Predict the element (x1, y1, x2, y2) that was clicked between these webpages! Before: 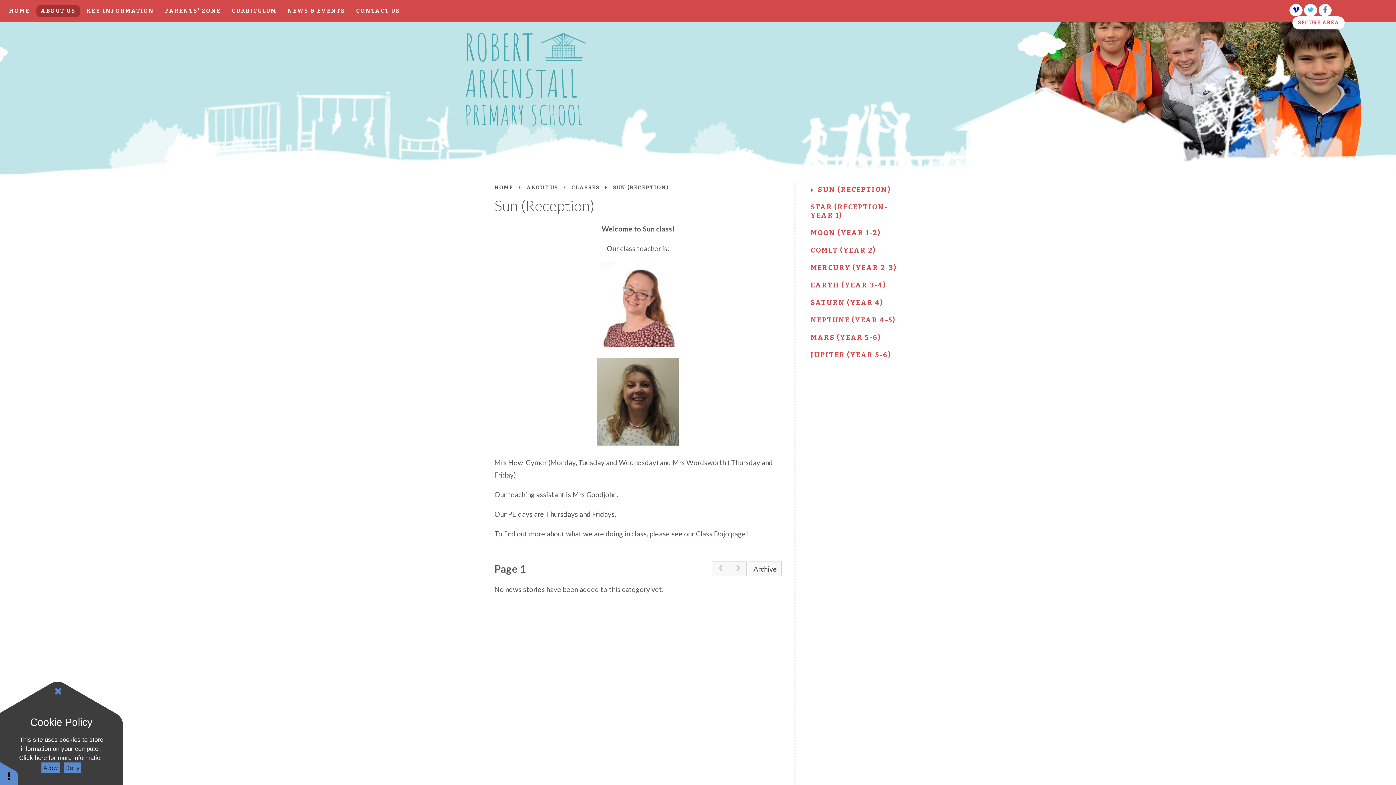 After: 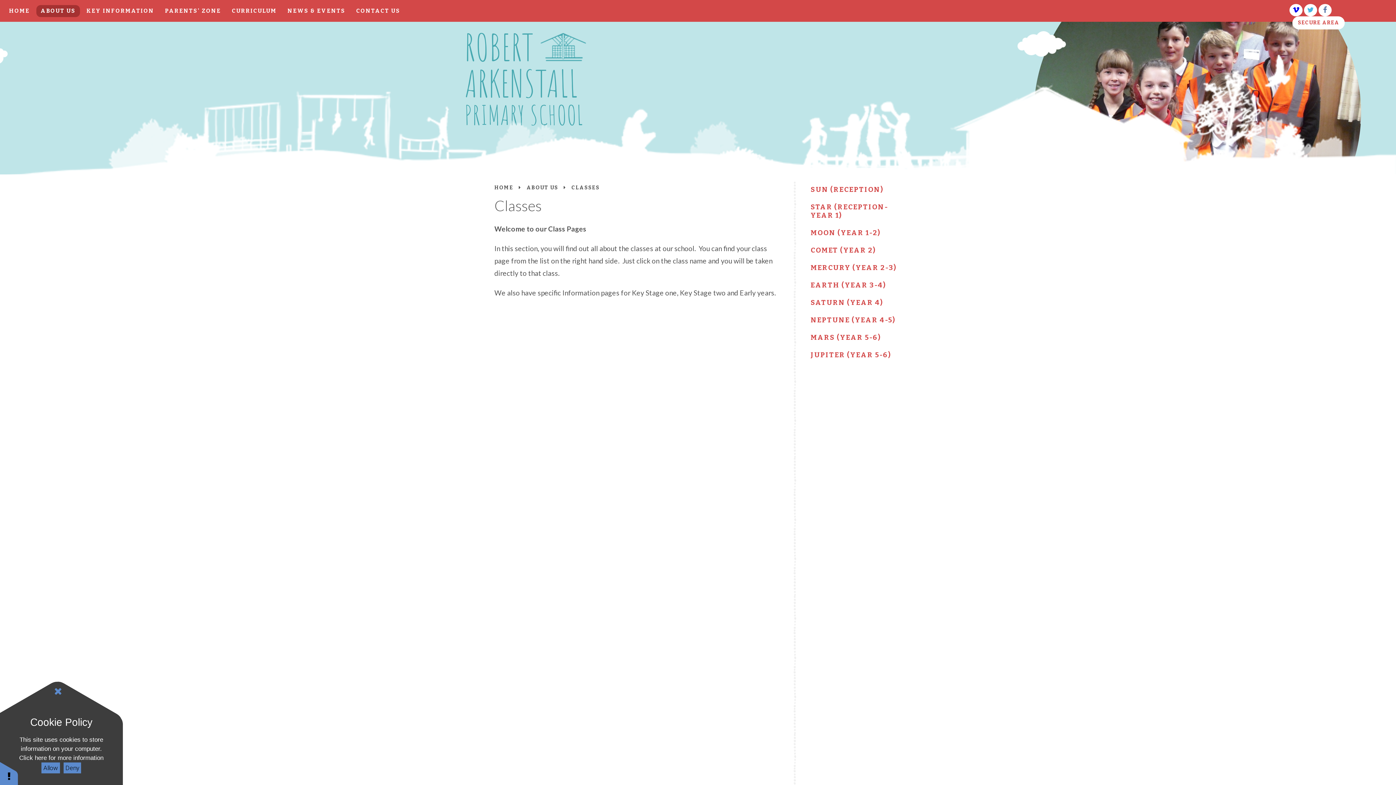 Action: label: CLASSES bbox: (571, 184, 599, 190)